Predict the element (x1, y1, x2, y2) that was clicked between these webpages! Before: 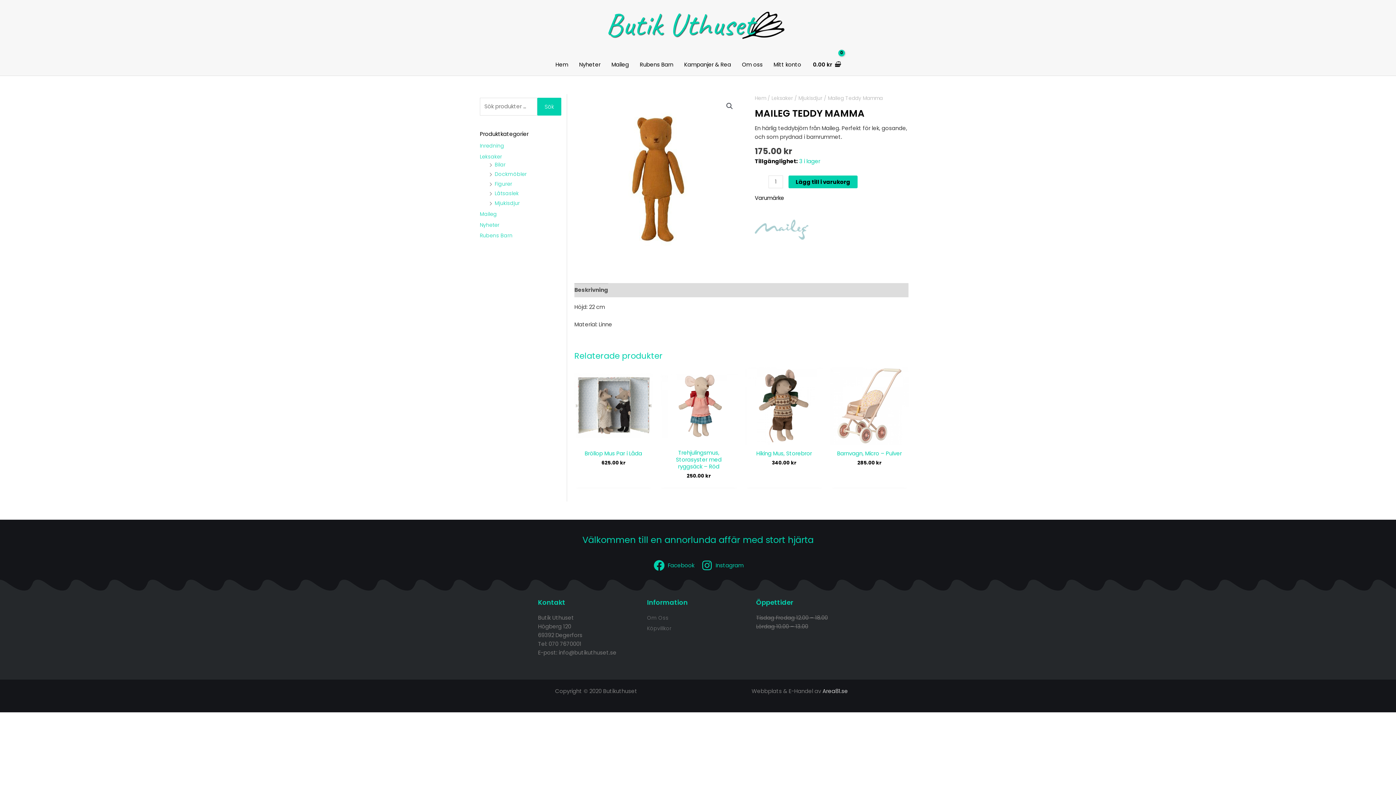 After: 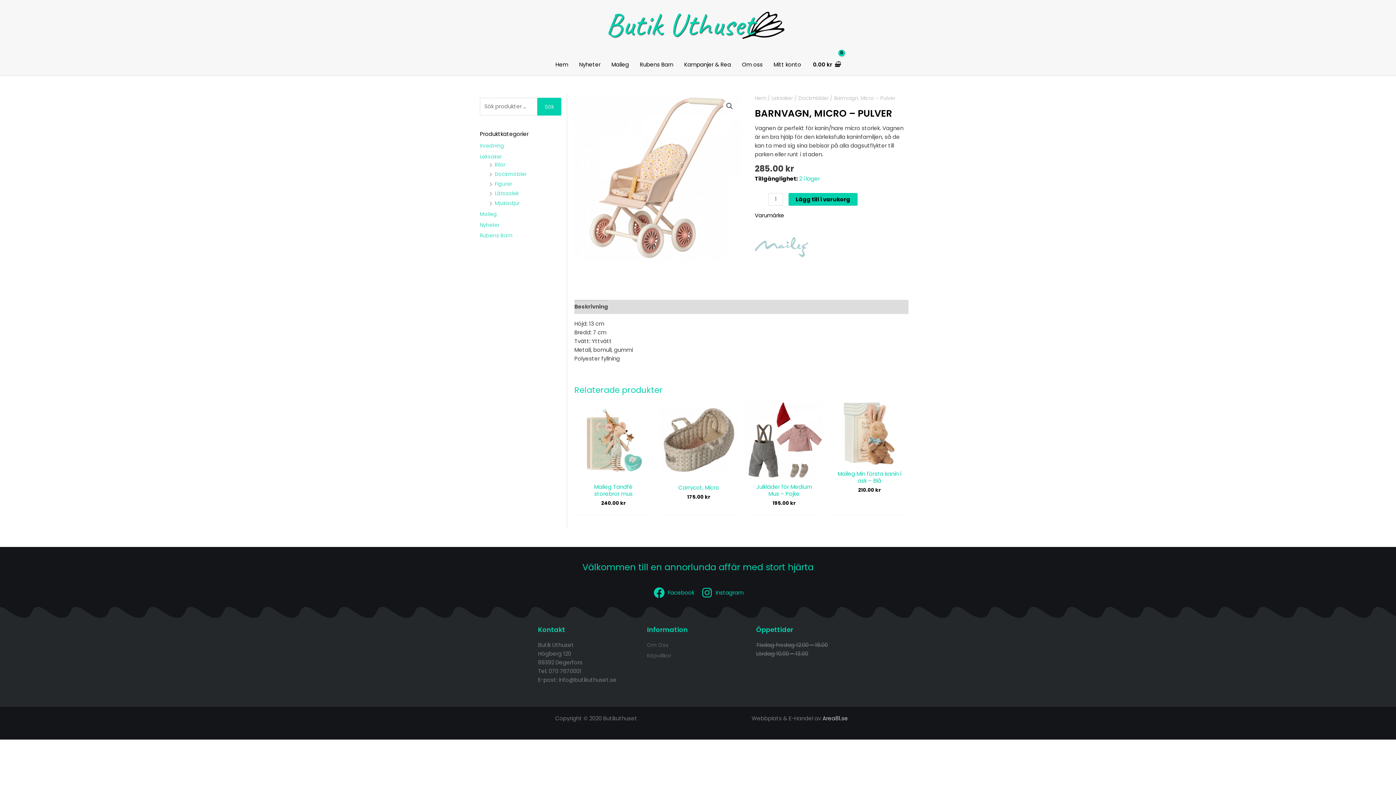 Action: bbox: (837, 450, 902, 459) label: Barnvagn, Micro – Pulver